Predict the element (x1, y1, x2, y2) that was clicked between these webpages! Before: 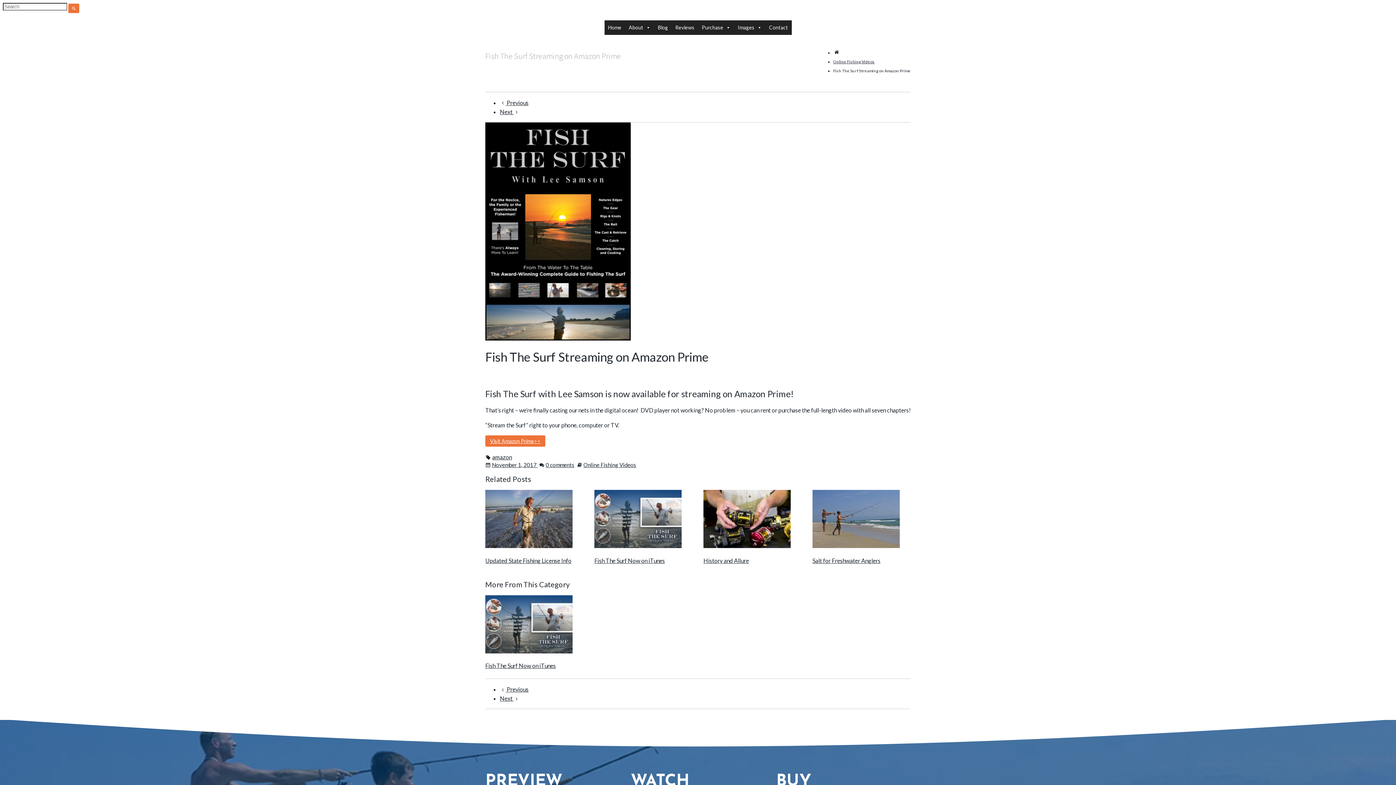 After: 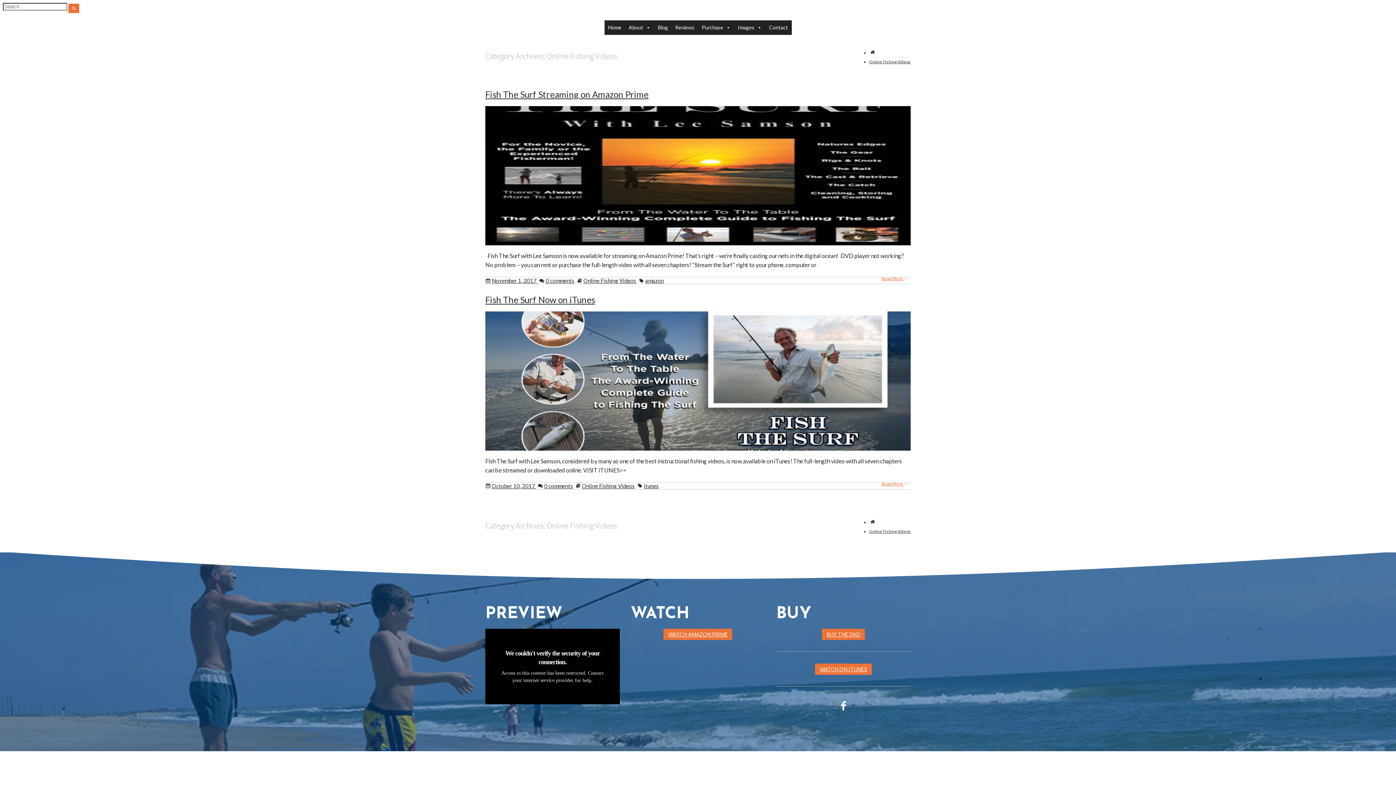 Action: bbox: (583, 461, 636, 468) label: Online Fishing Videos